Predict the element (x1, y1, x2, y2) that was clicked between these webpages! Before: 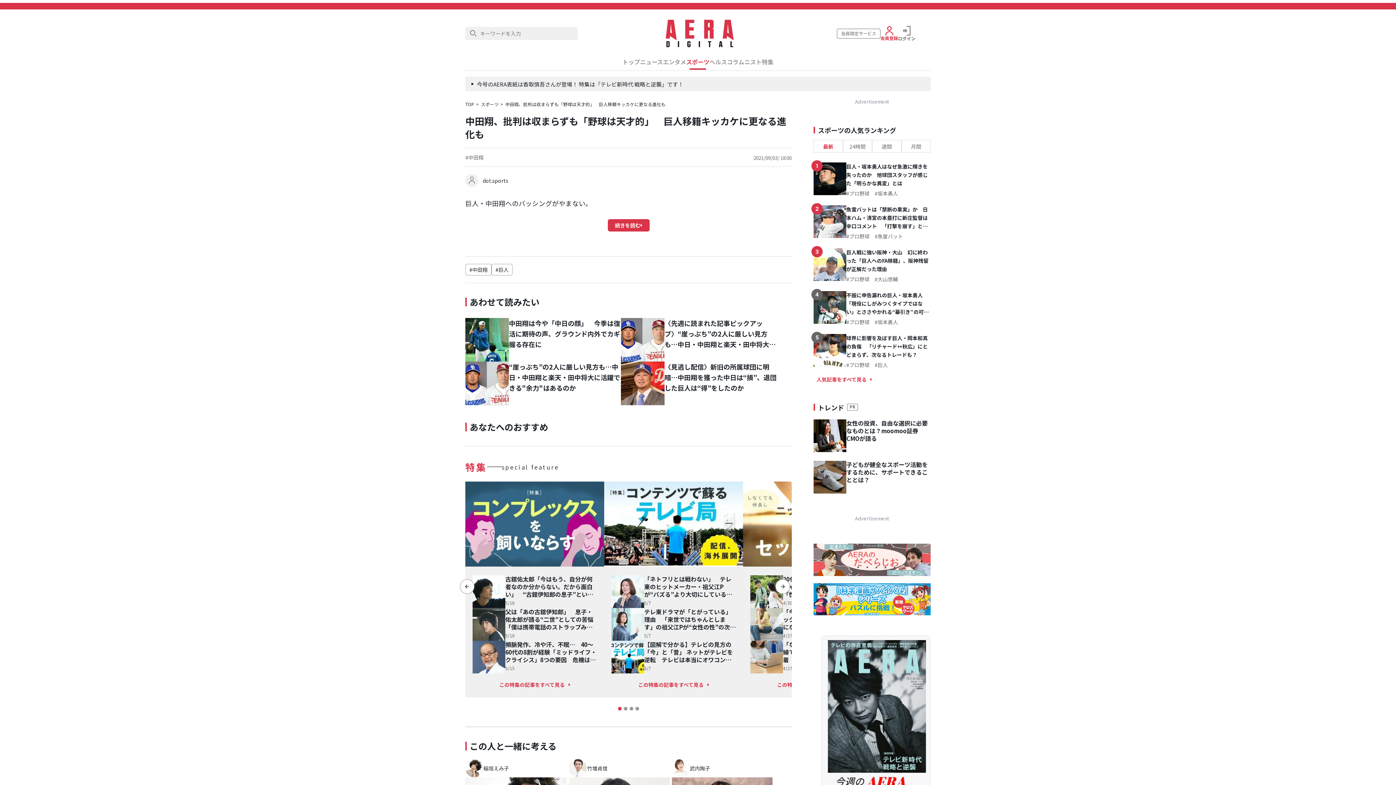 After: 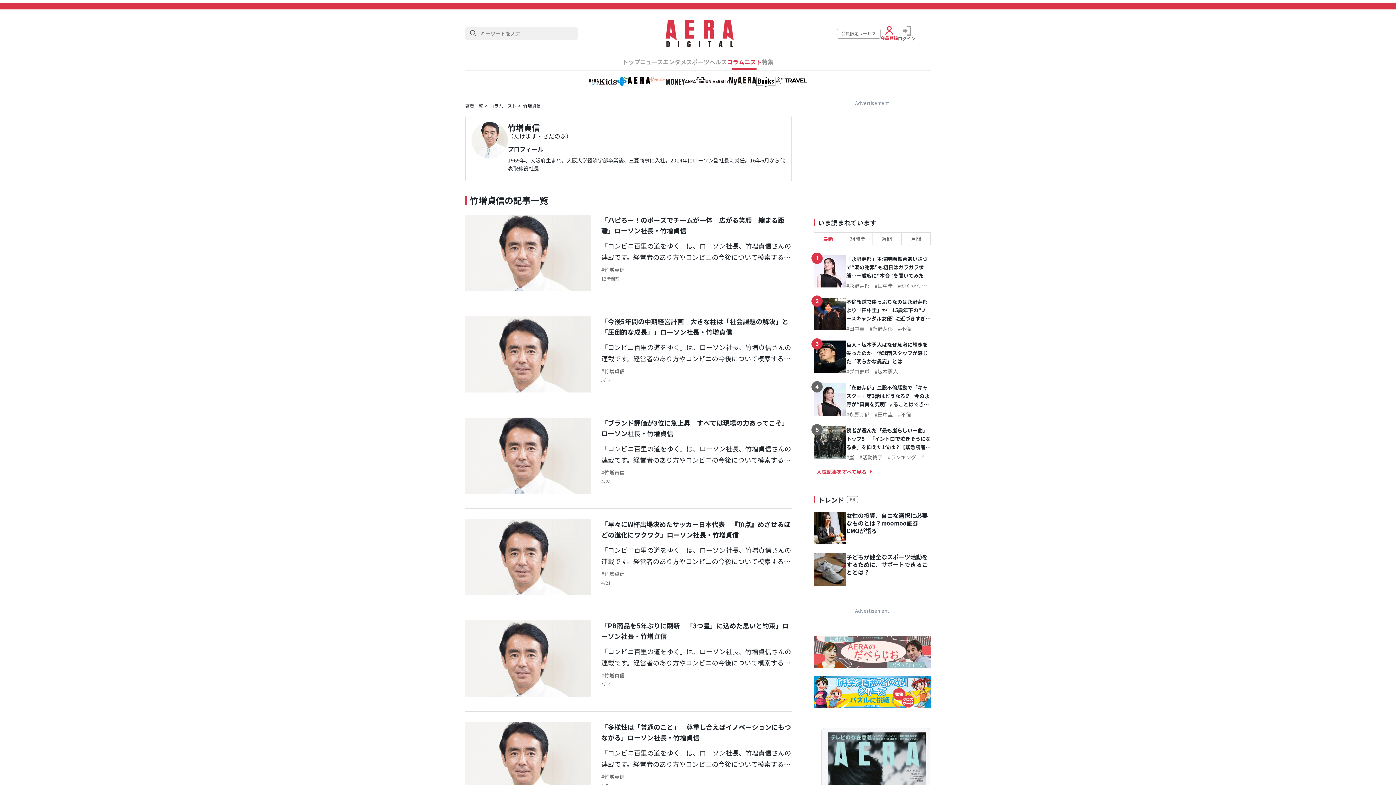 Action: label: 竹増貞信 bbox: (569, 759, 607, 777)